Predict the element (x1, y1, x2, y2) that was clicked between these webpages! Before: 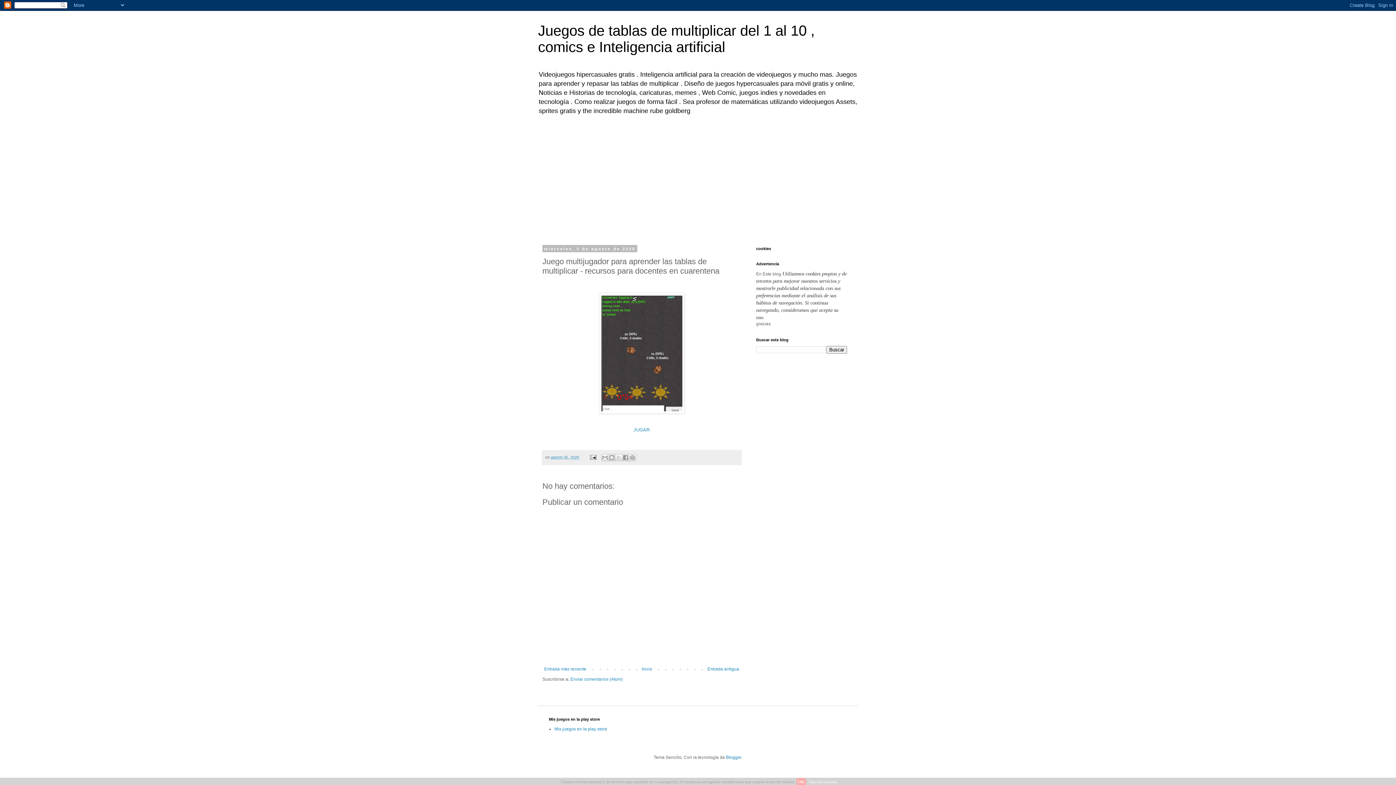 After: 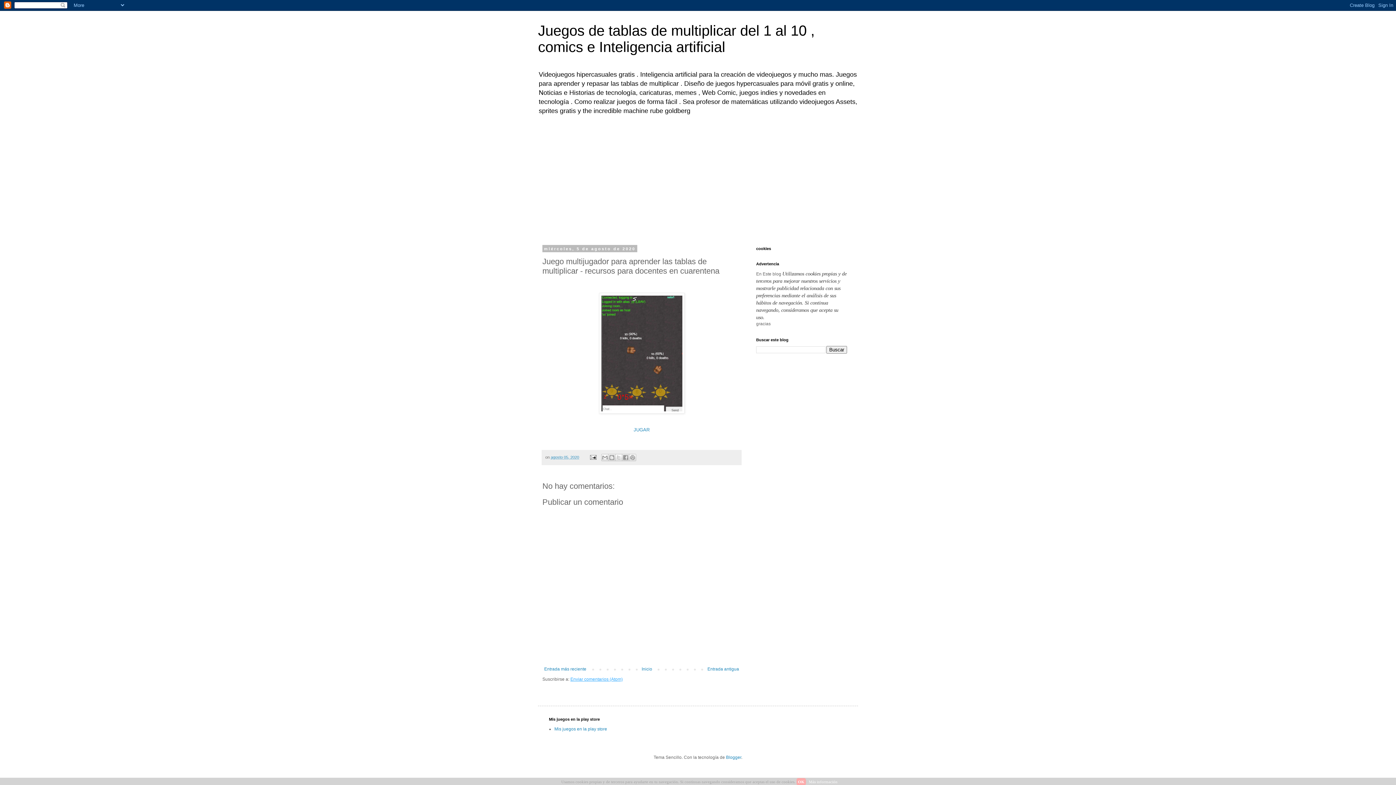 Action: bbox: (570, 677, 622, 682) label: Enviar comentarios (Atom)